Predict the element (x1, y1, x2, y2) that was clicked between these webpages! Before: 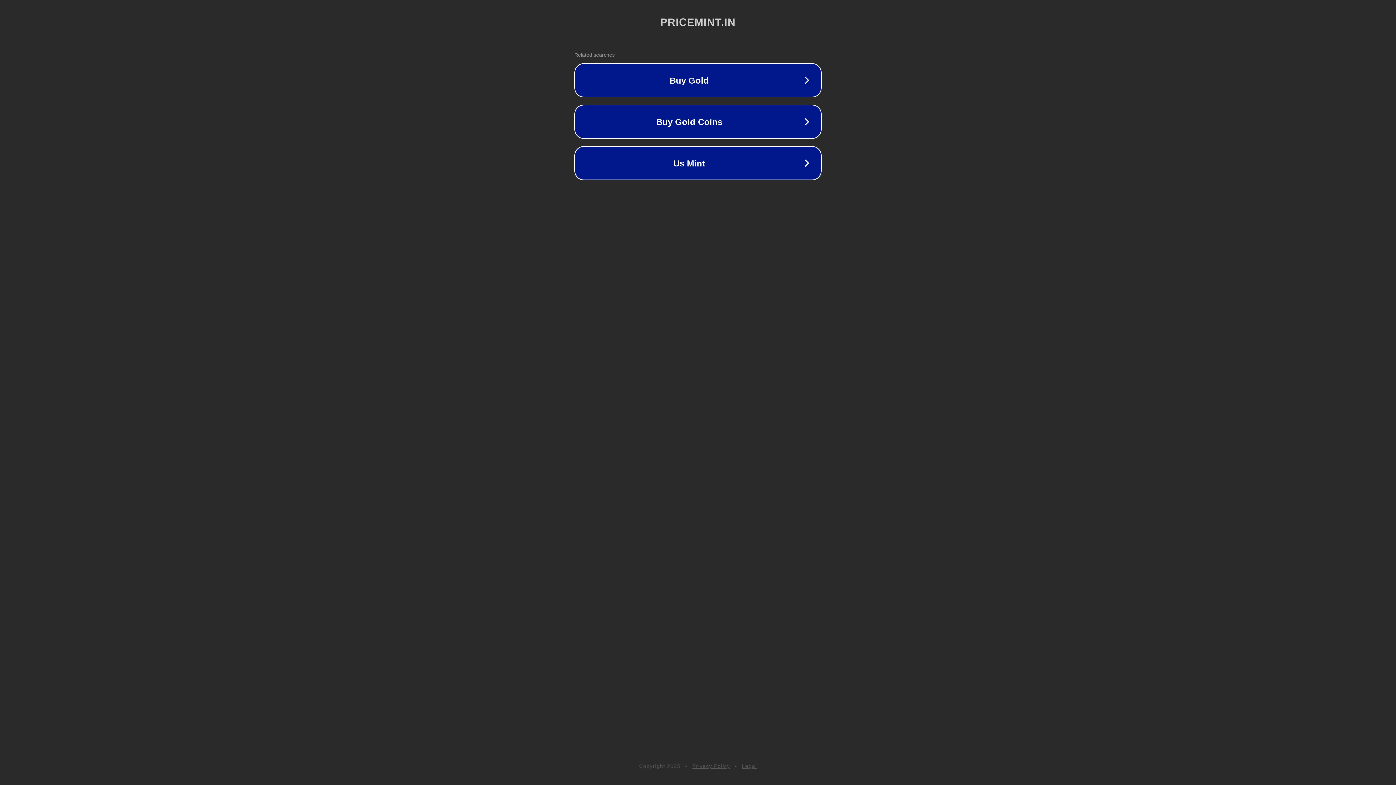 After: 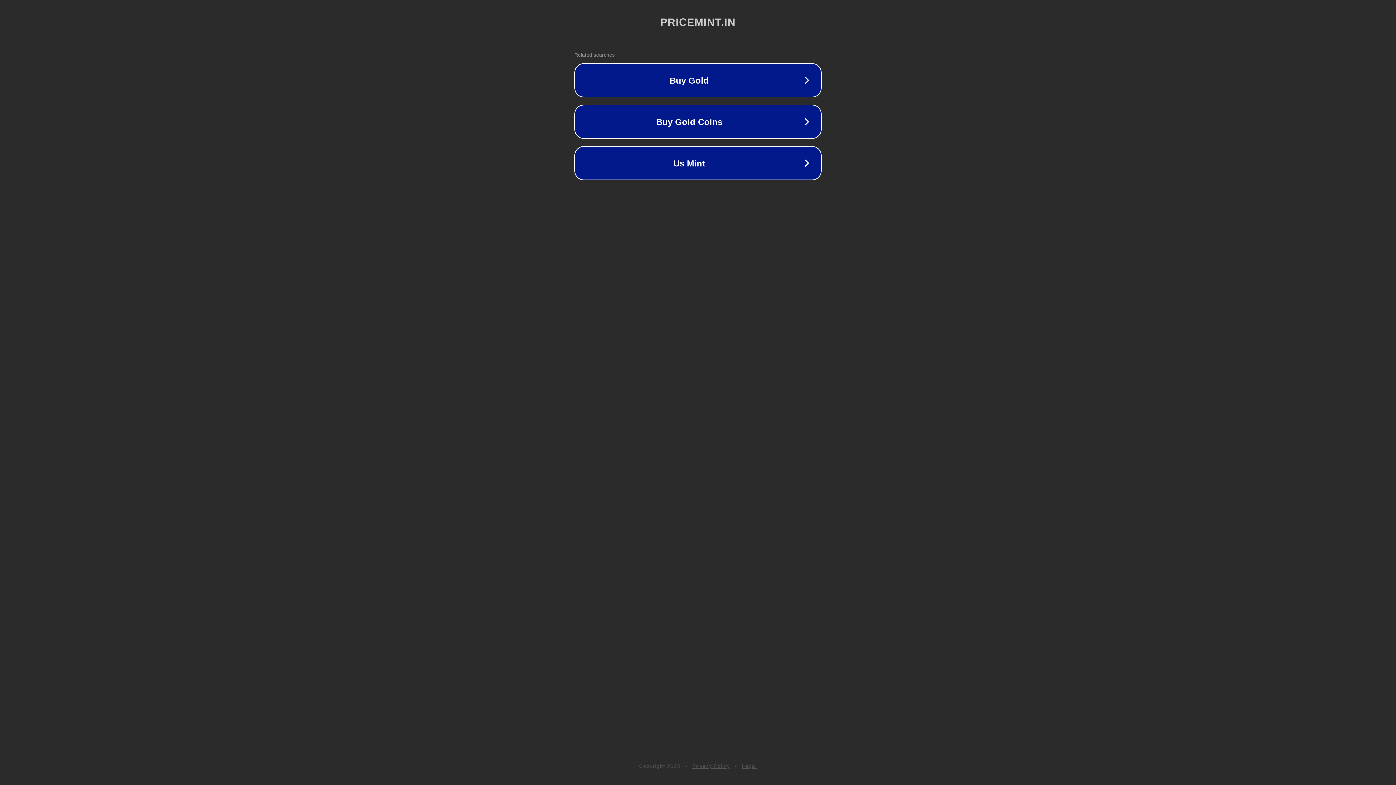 Action: label: Privacy Policy bbox: (692, 763, 730, 769)